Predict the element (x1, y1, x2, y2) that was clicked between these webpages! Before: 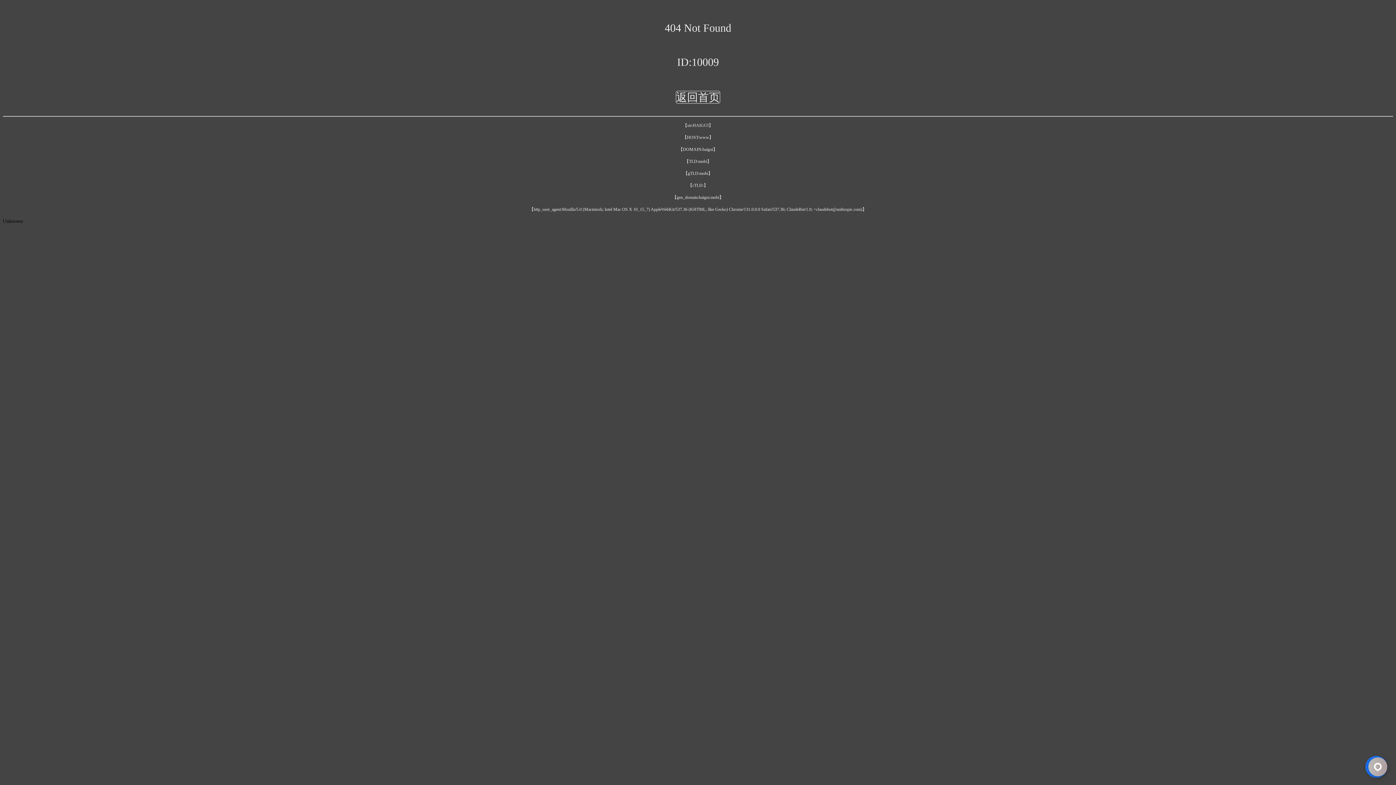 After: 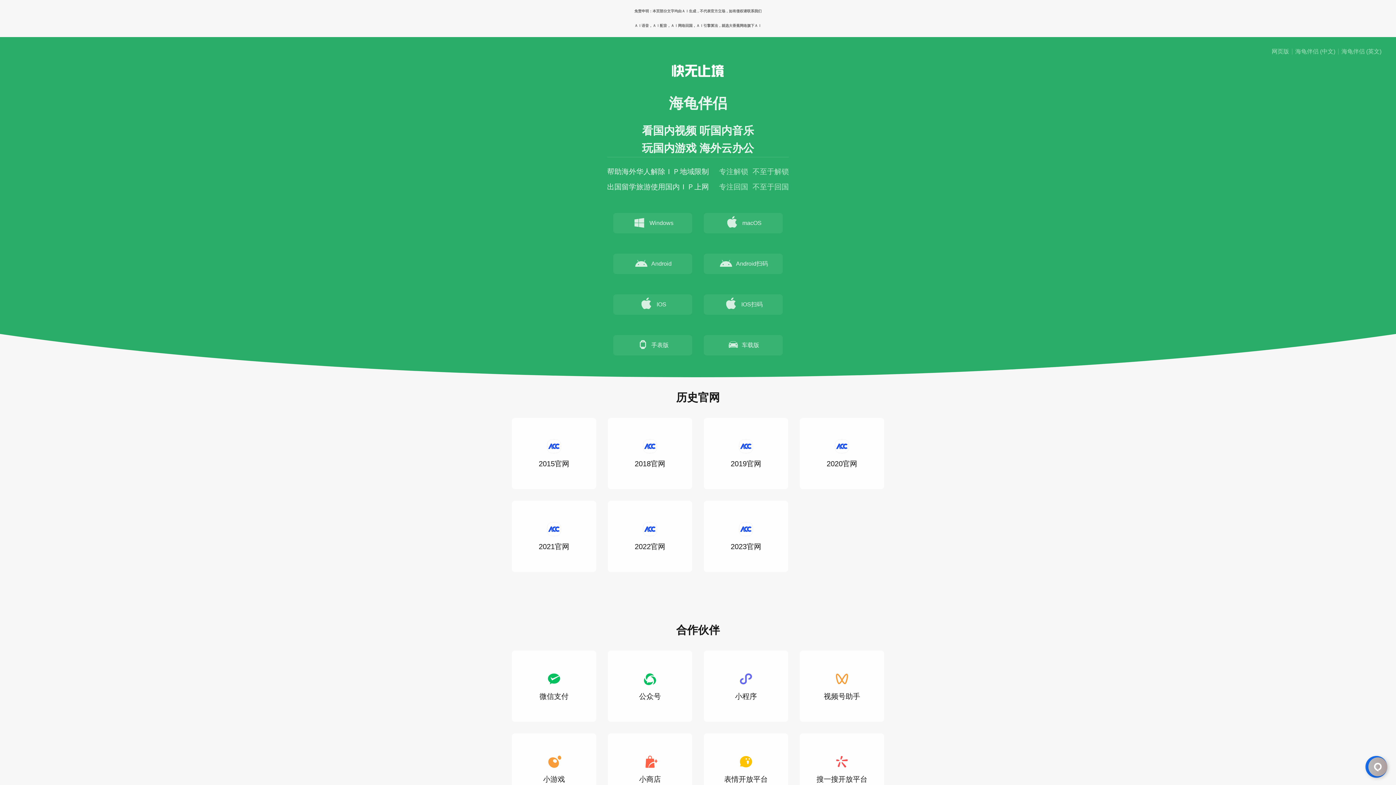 Action: label: 返回首页 bbox: (676, 90, 720, 103)